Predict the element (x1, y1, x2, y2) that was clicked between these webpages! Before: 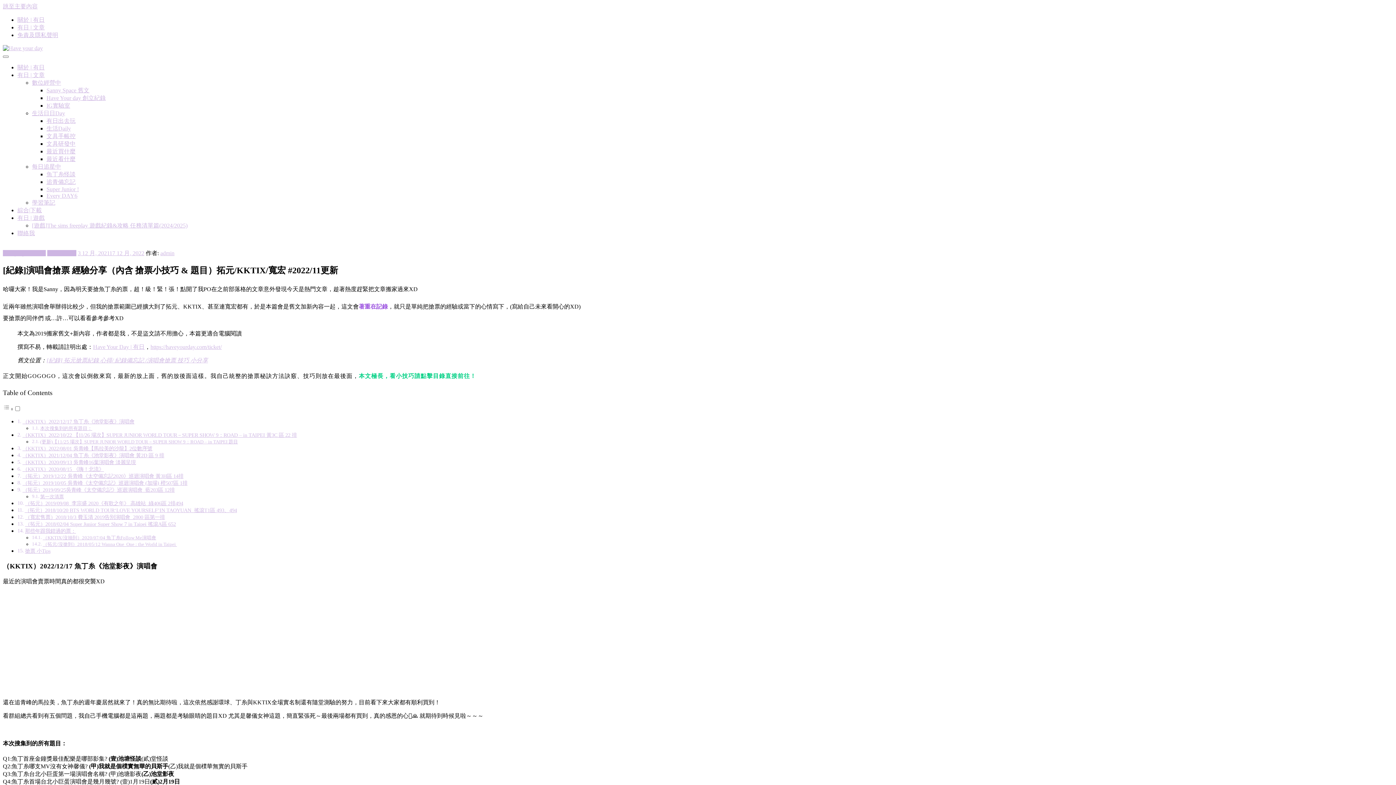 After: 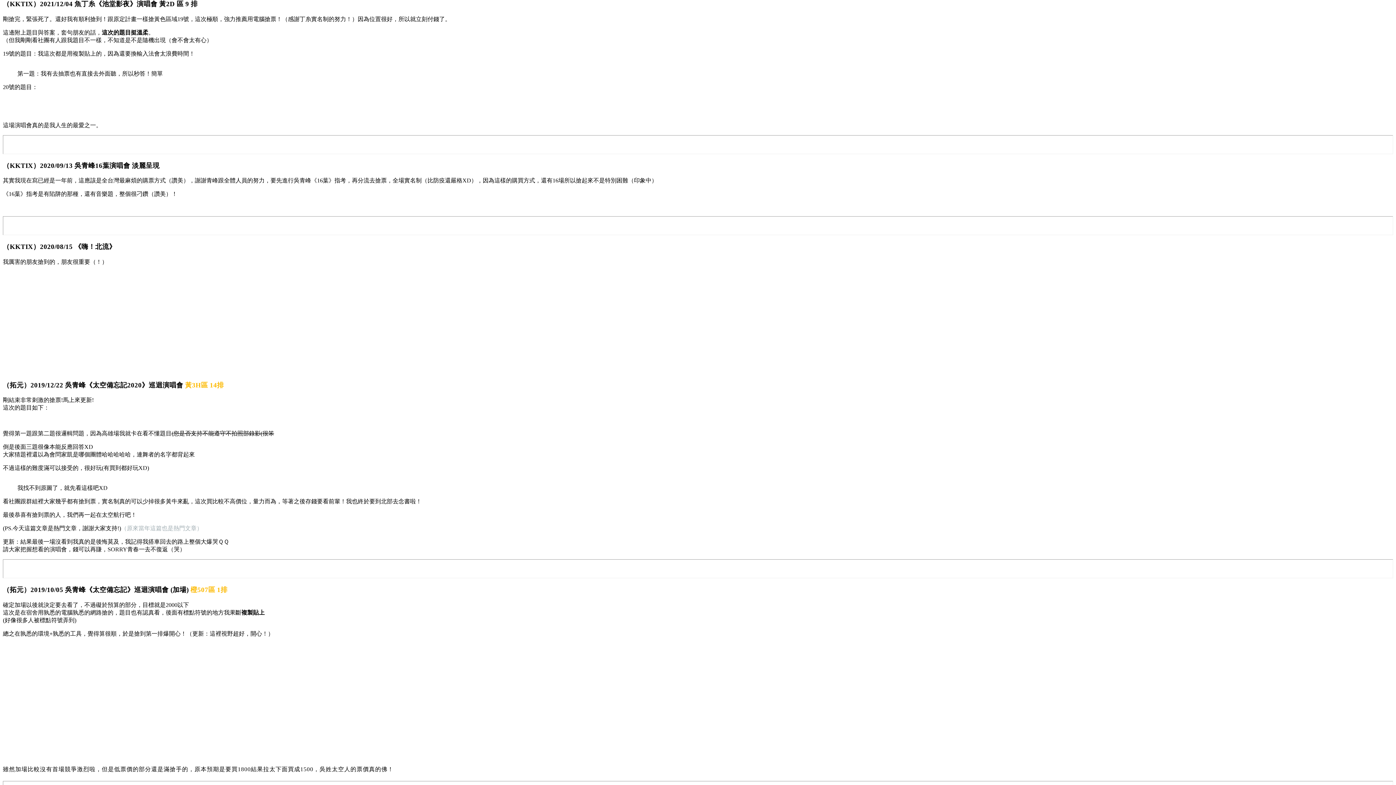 Action: bbox: (22, 452, 164, 458) label: （KKTIX）2021/12/04 魚丁糸《池堂影夜》演唱會 黃2D 區 9 排